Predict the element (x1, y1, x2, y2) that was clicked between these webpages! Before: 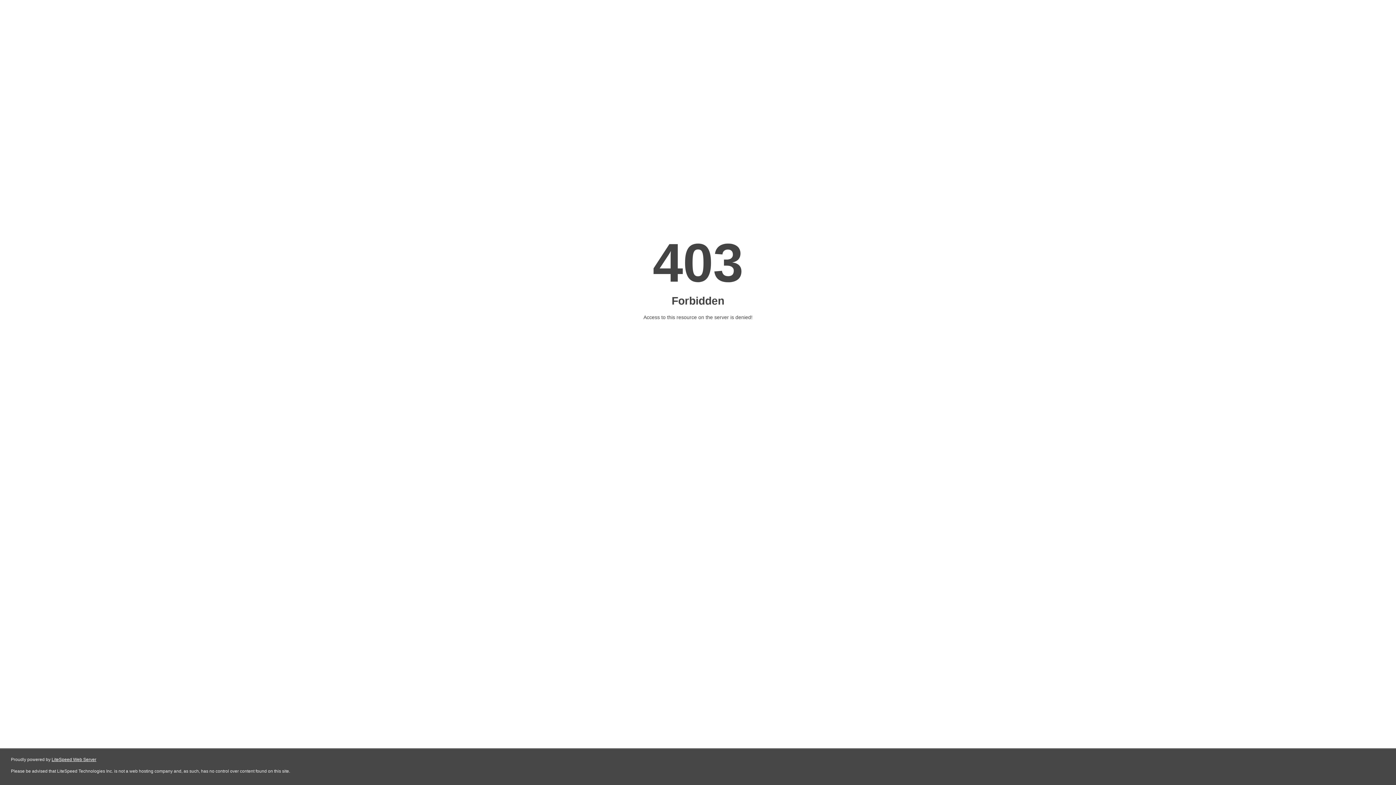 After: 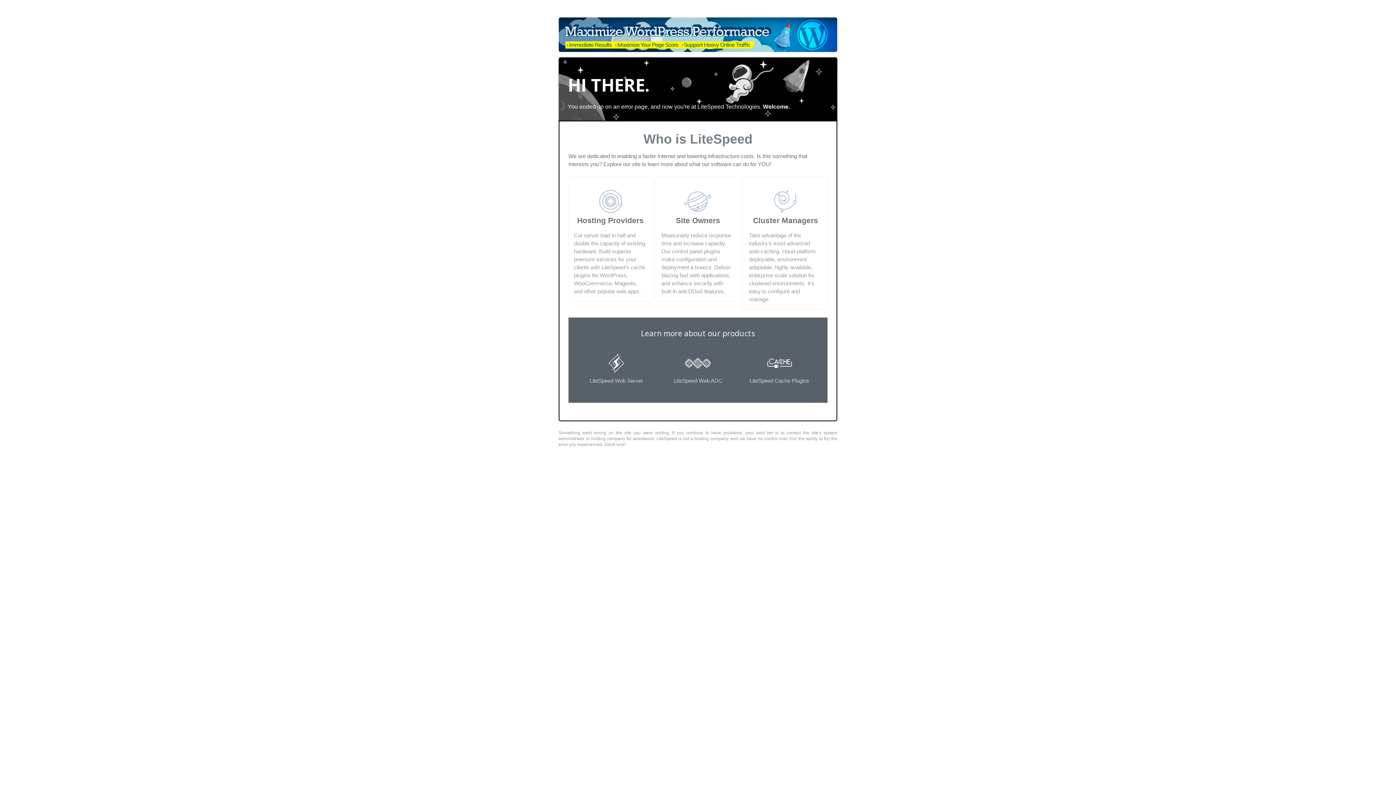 Action: bbox: (51, 757, 96, 762) label: LiteSpeed Web Server